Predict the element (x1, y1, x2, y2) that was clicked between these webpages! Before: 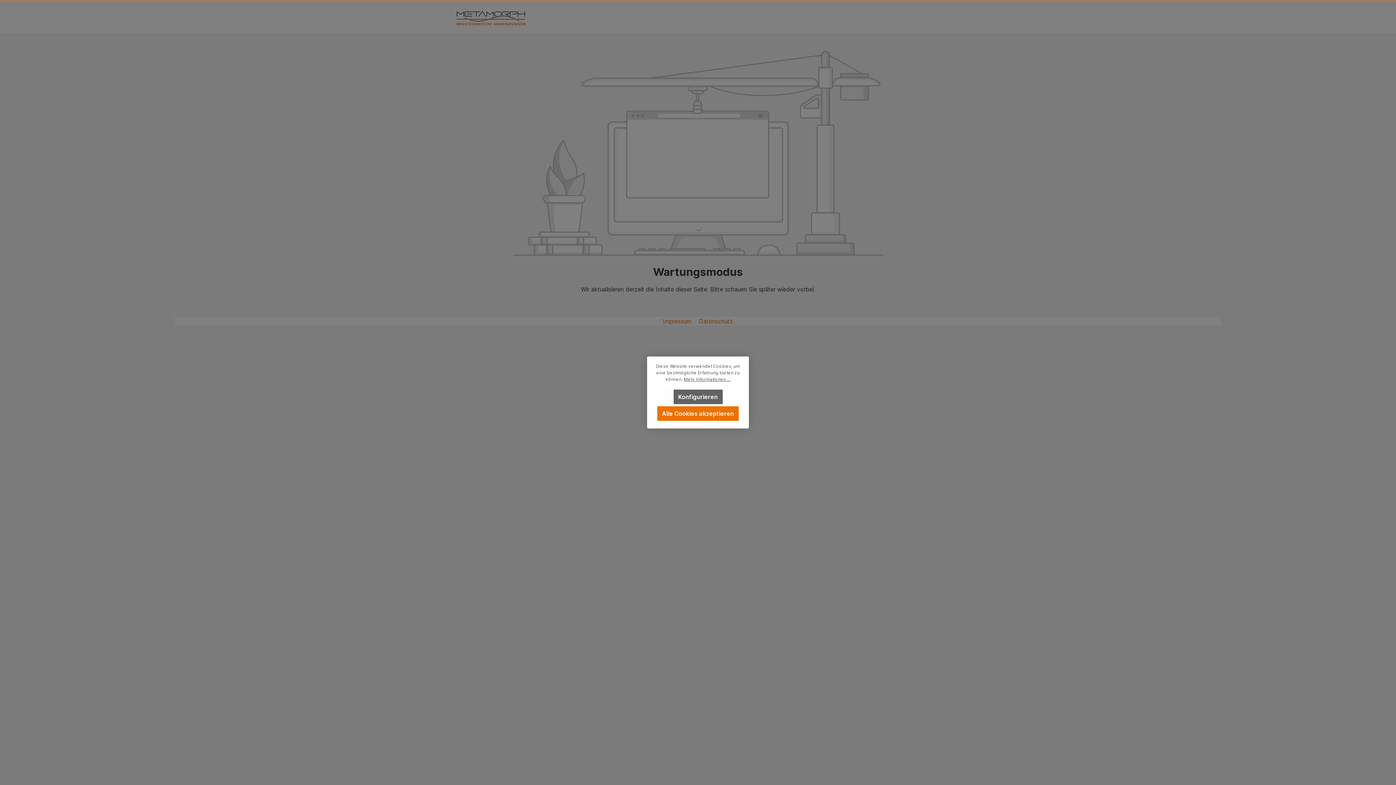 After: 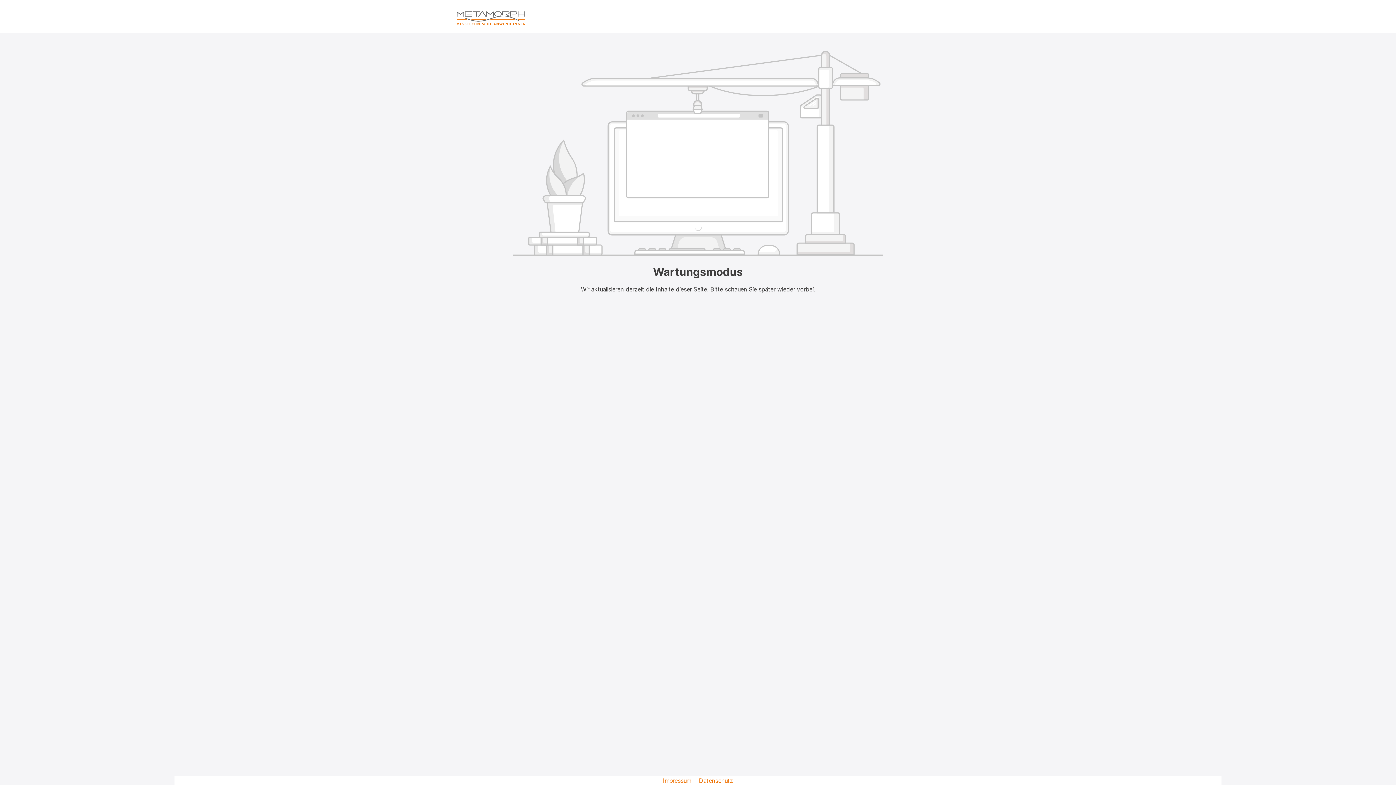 Action: bbox: (657, 406, 738, 421) label: Alle Cookies akzeptieren